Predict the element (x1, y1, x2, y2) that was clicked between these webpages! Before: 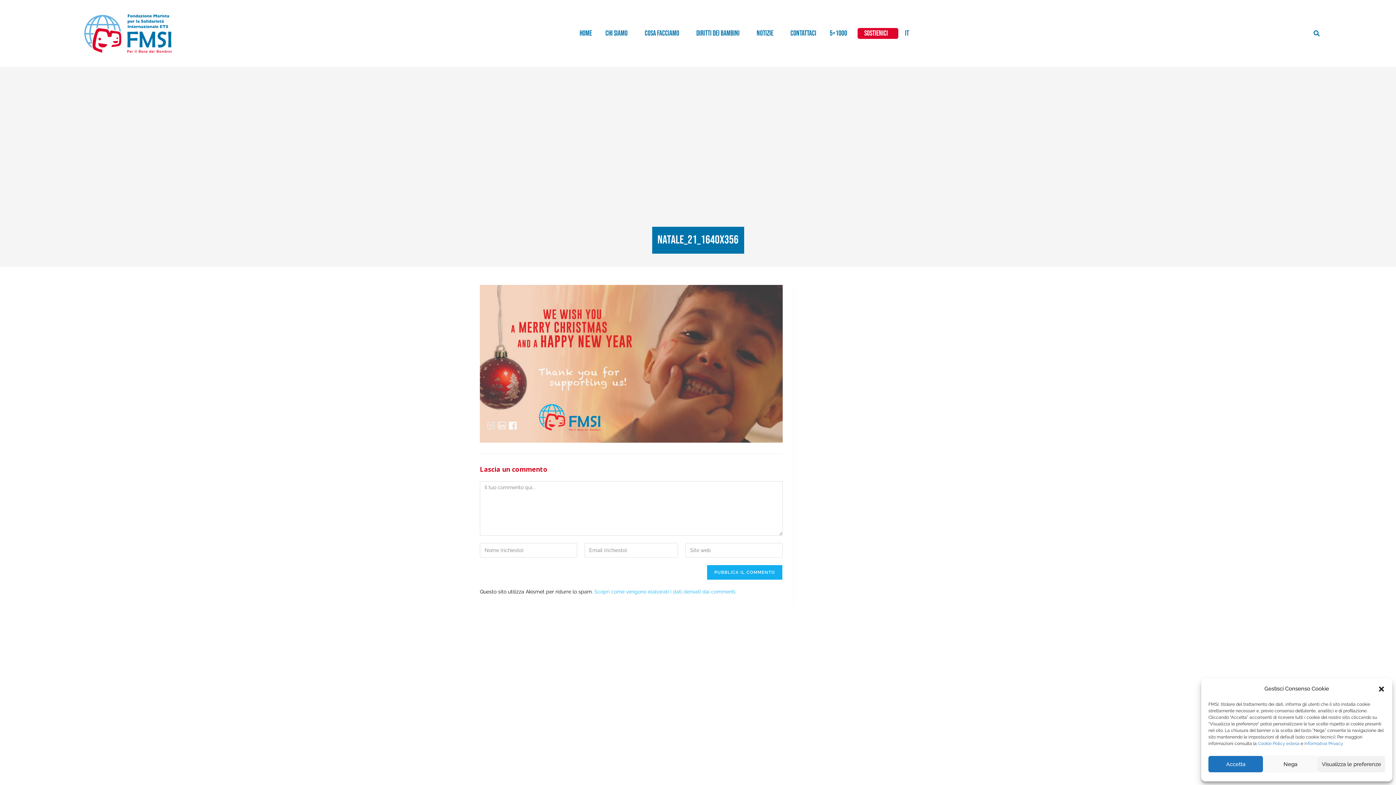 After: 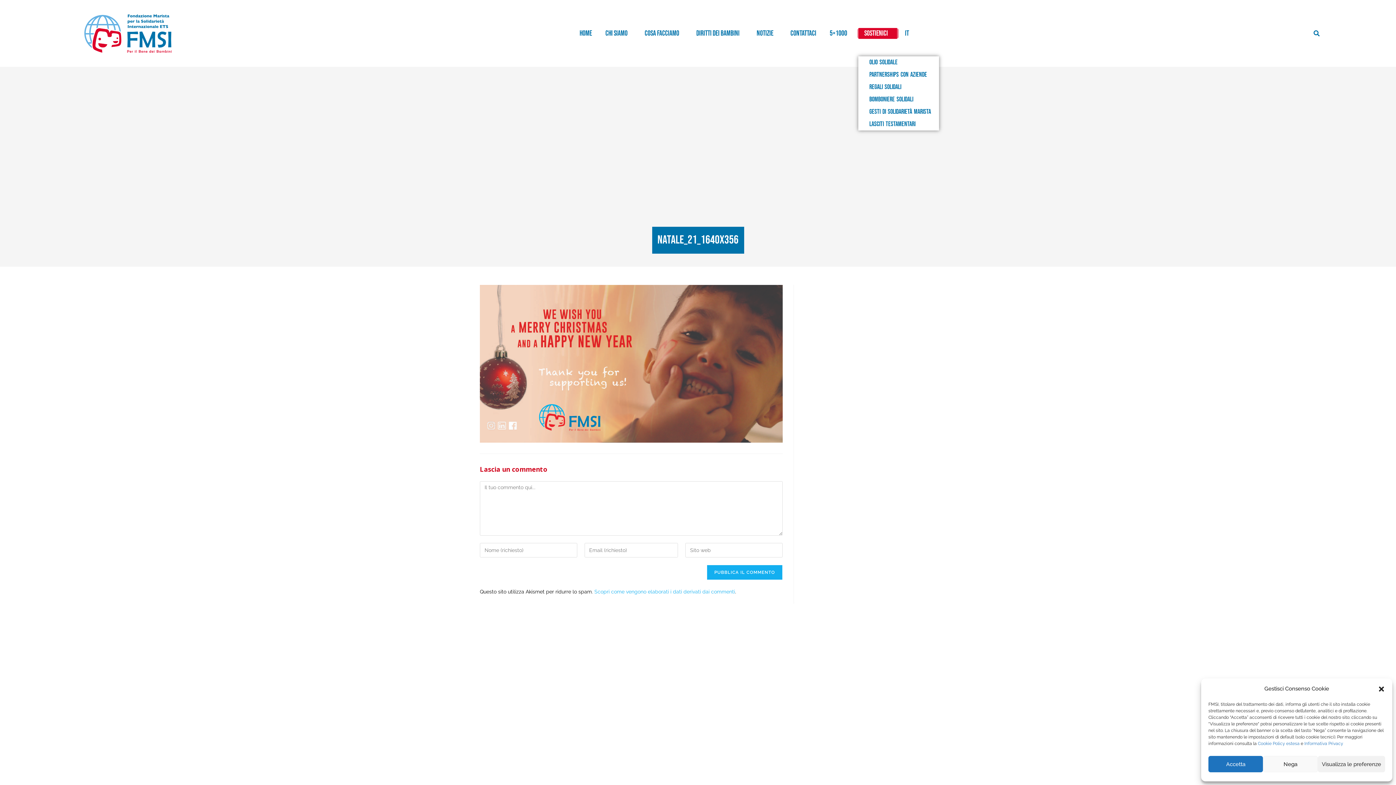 Action: label: SOSTIENICI bbox: (858, 27, 897, 38)